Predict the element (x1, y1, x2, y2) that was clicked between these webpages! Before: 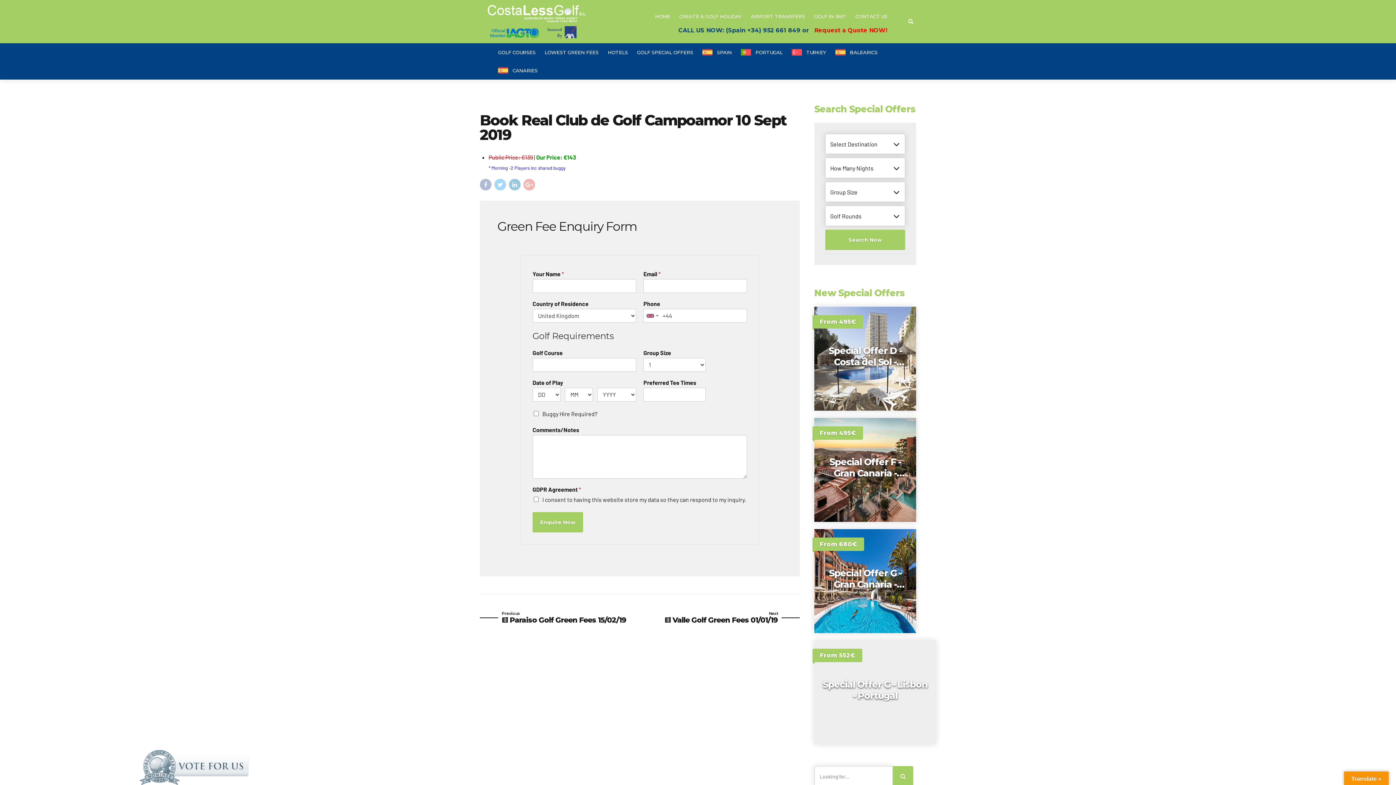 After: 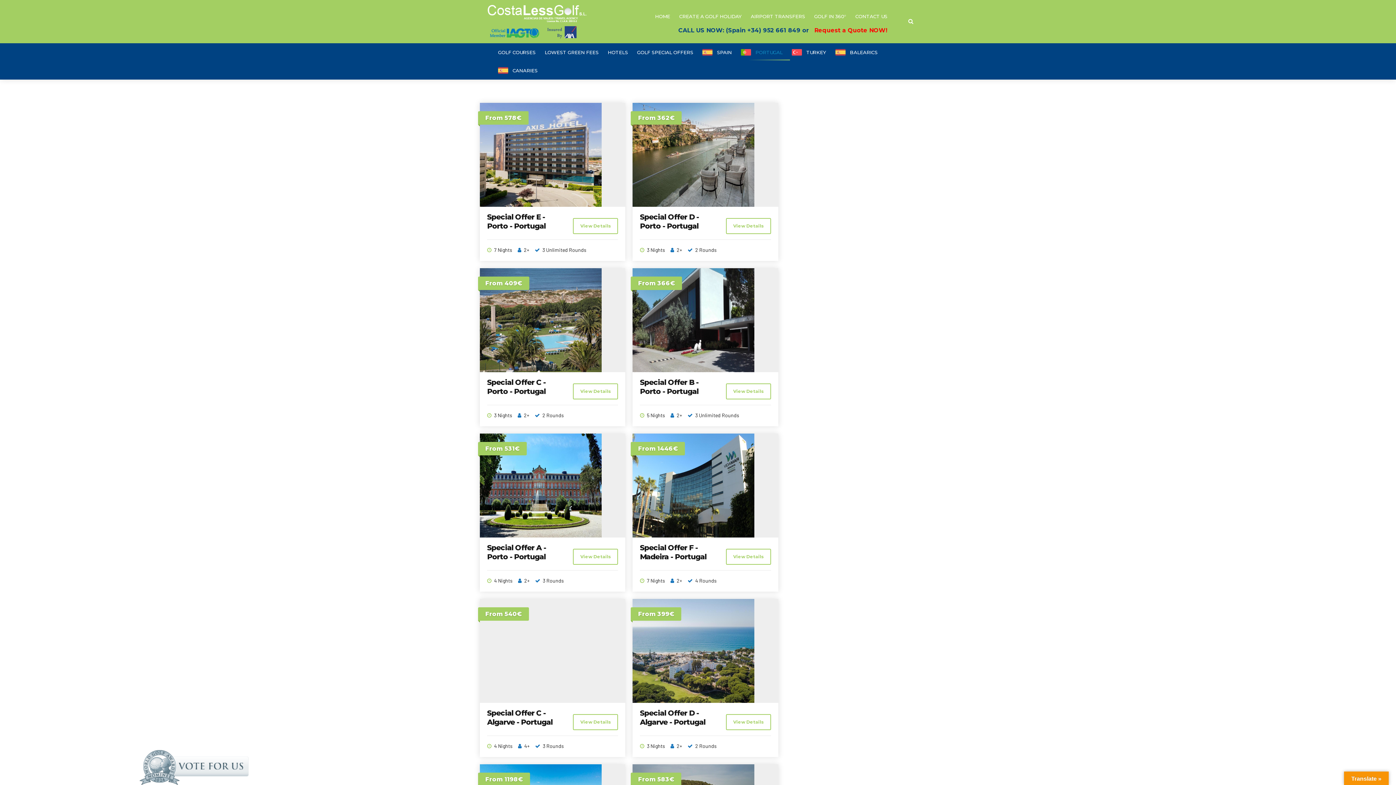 Action: label: PORTUGAL bbox: (755, 43, 782, 61)